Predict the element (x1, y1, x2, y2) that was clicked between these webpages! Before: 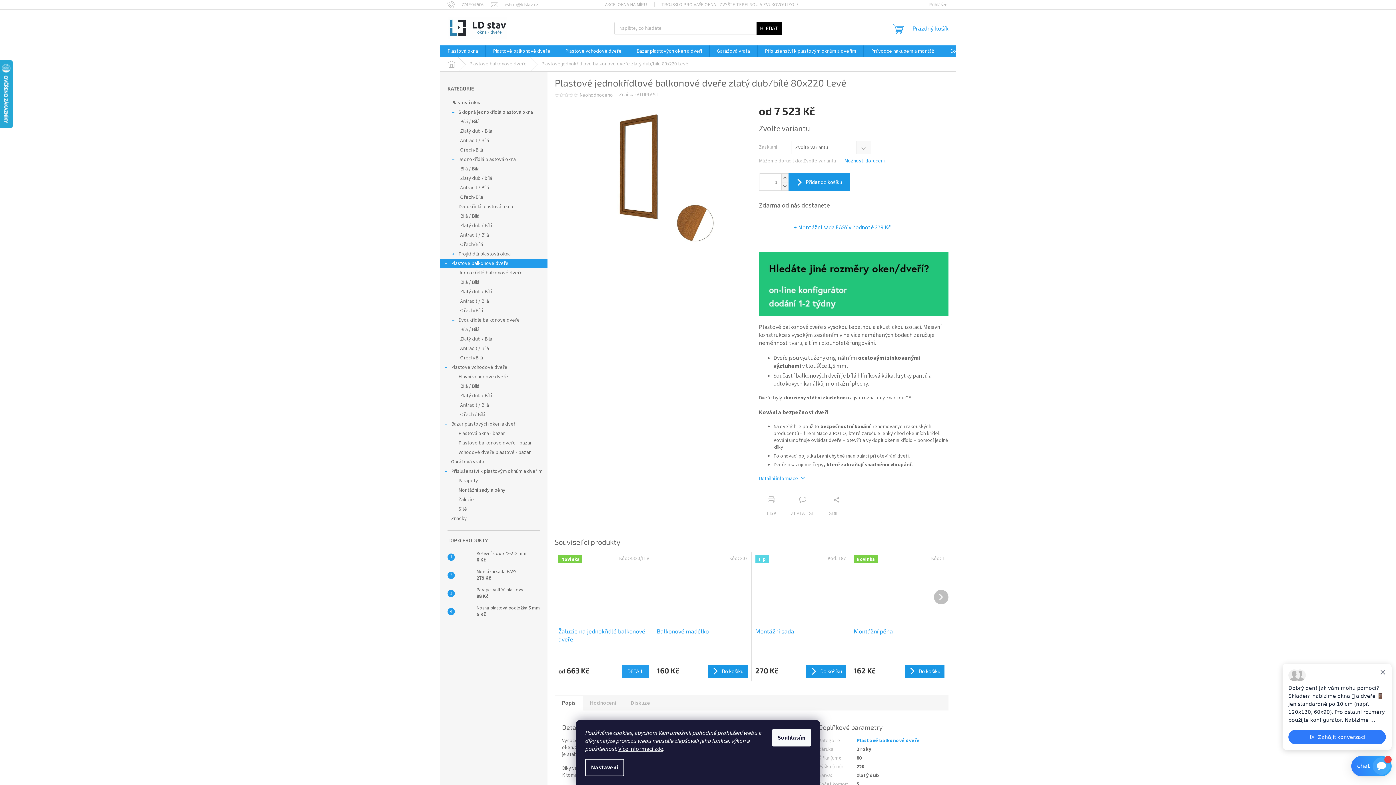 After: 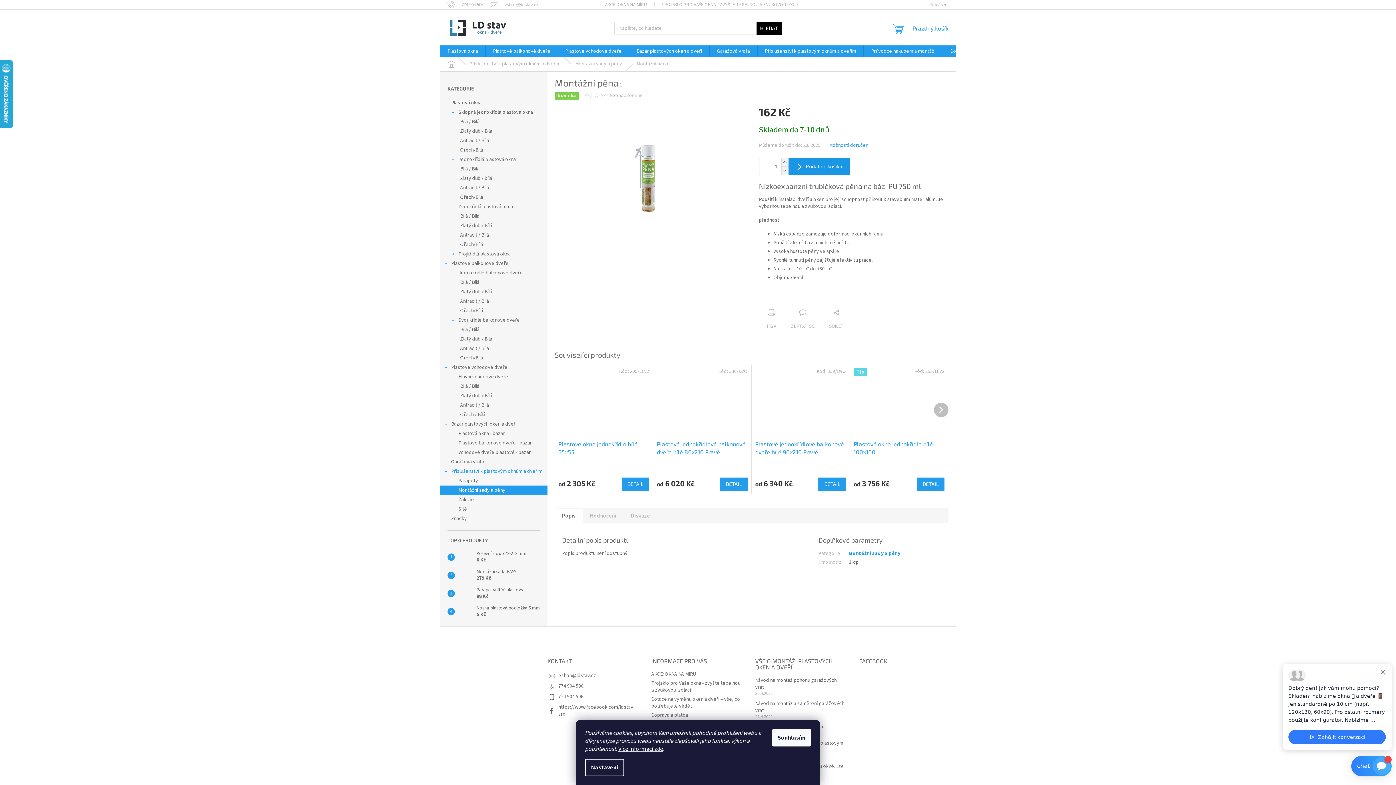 Action: bbox: (853, 555, 944, 624) label: Novinka